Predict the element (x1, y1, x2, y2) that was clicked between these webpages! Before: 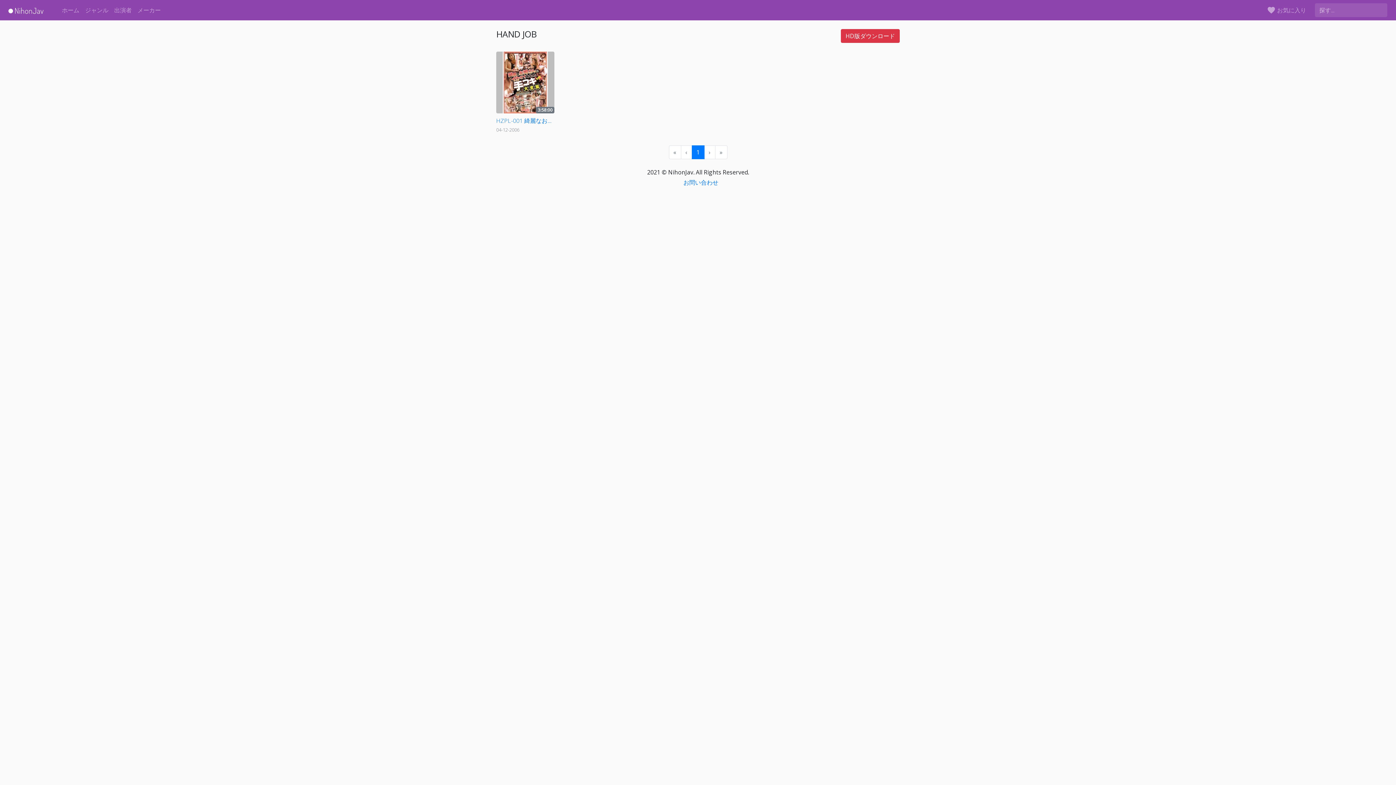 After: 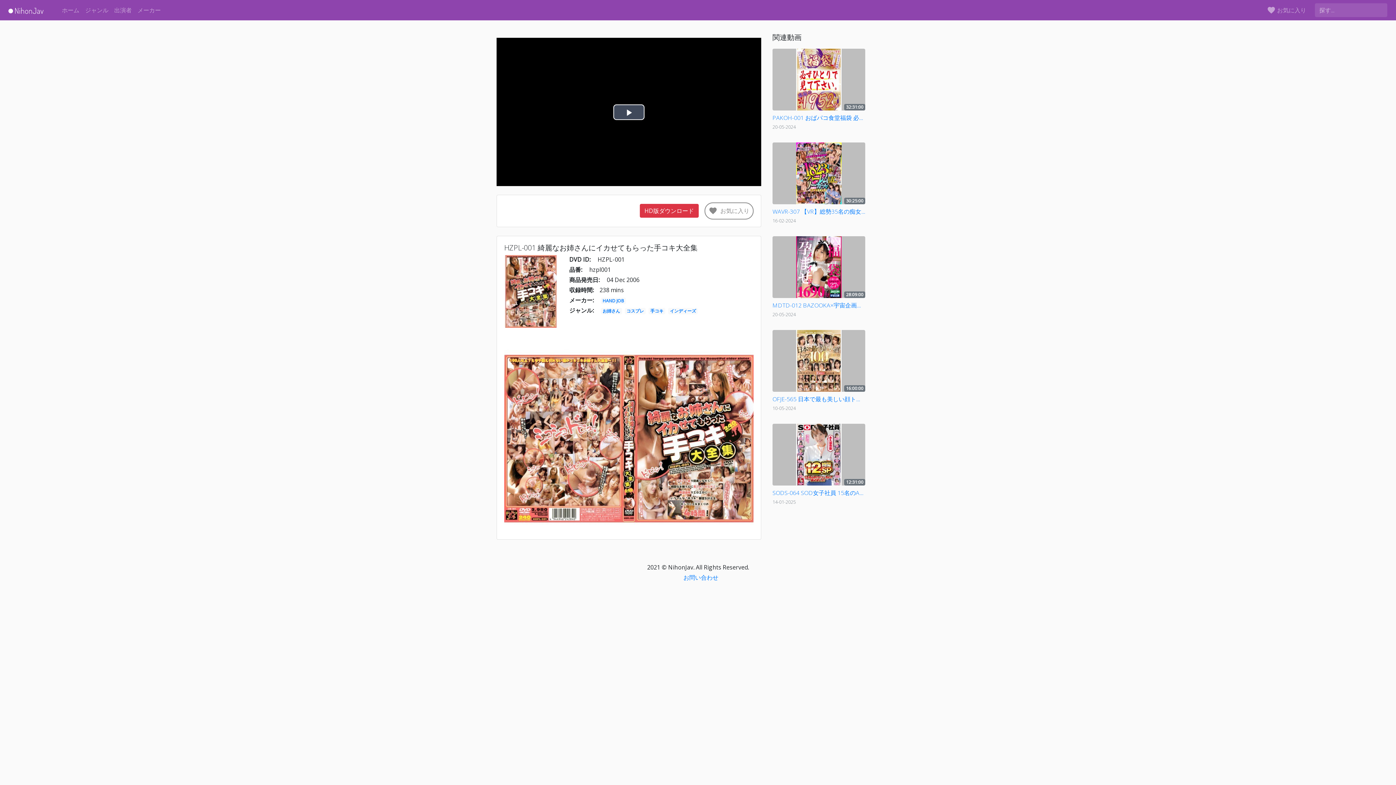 Action: bbox: (496, 51, 554, 133) label: 3:58:00

HZPL-001 綺麗なお姉さんにイカせてもらった手コキ大全集

04-12-2006